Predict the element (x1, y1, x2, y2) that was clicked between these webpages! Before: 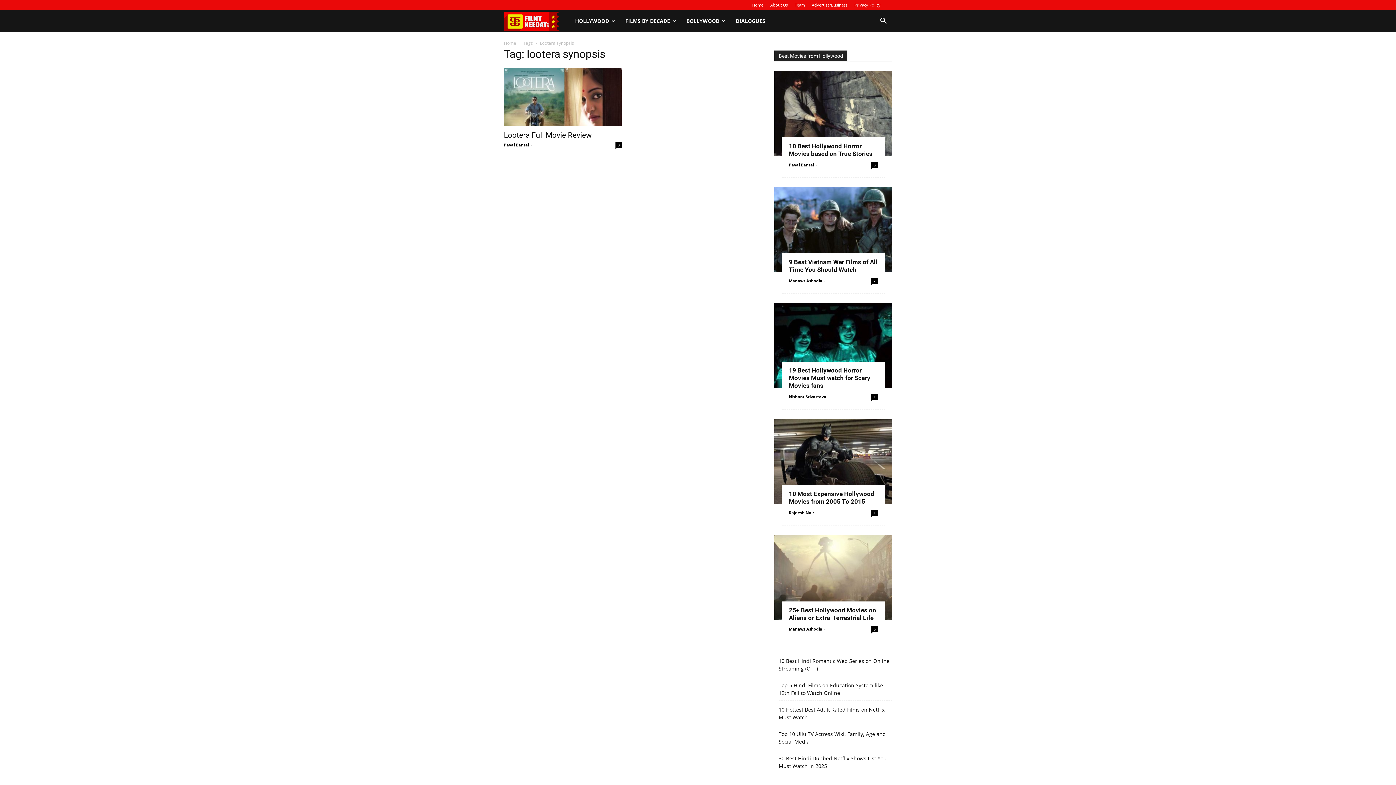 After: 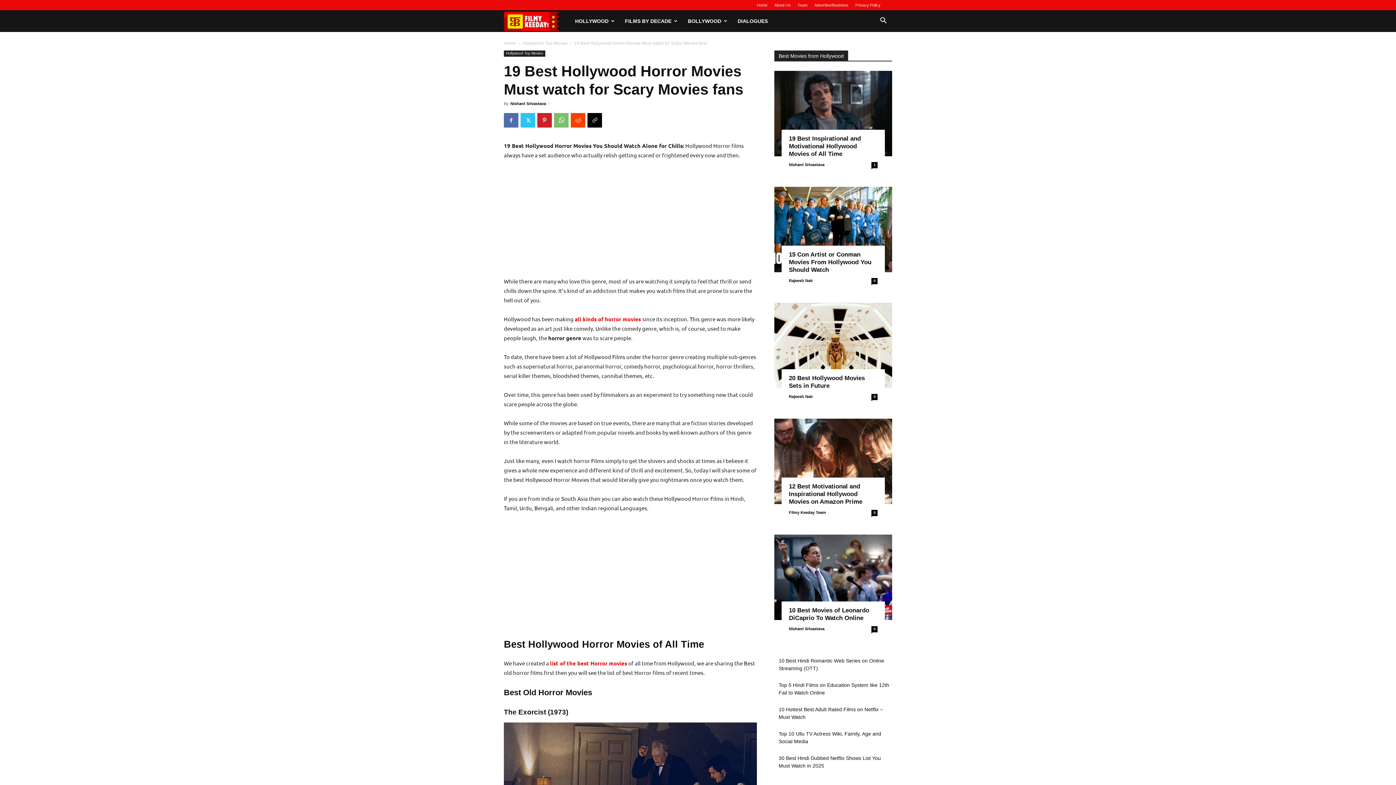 Action: bbox: (774, 302, 892, 388)